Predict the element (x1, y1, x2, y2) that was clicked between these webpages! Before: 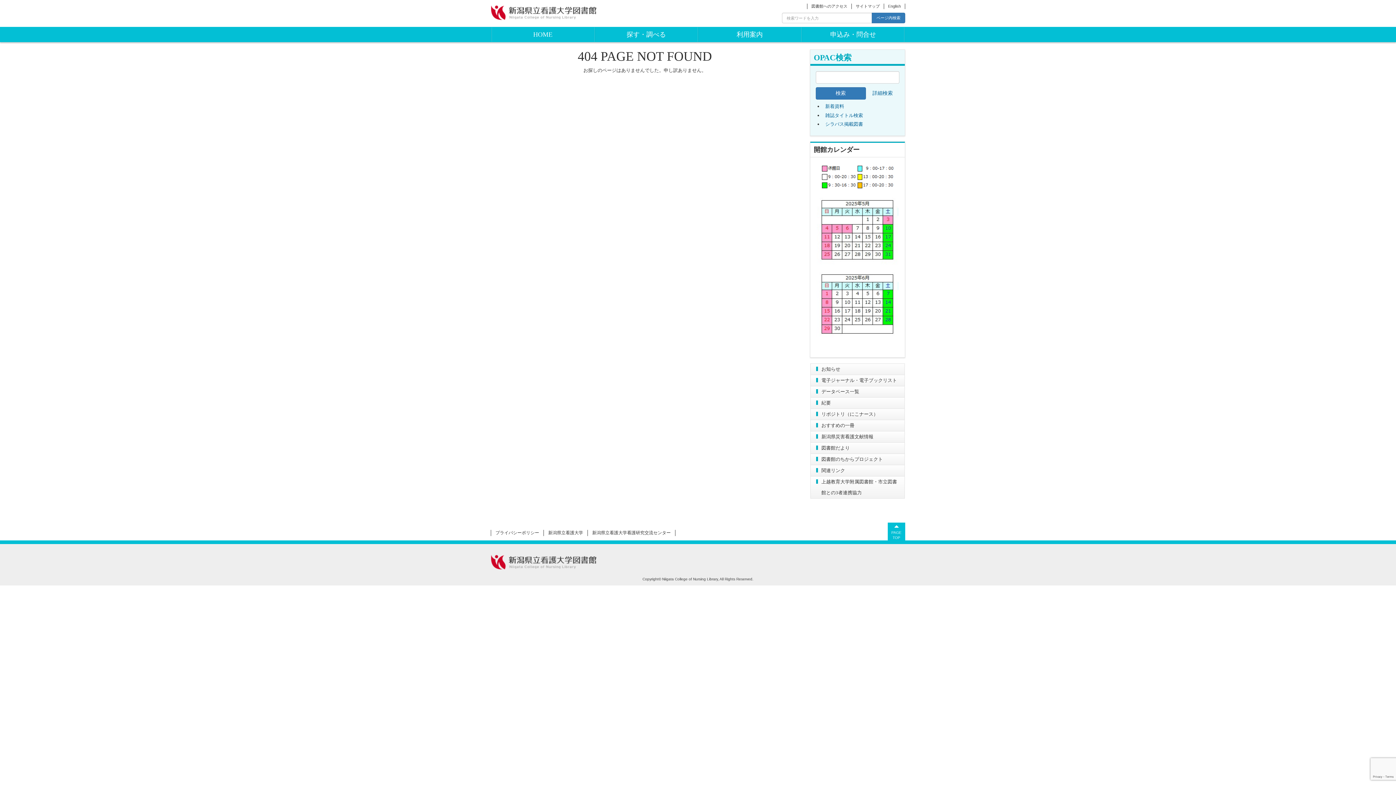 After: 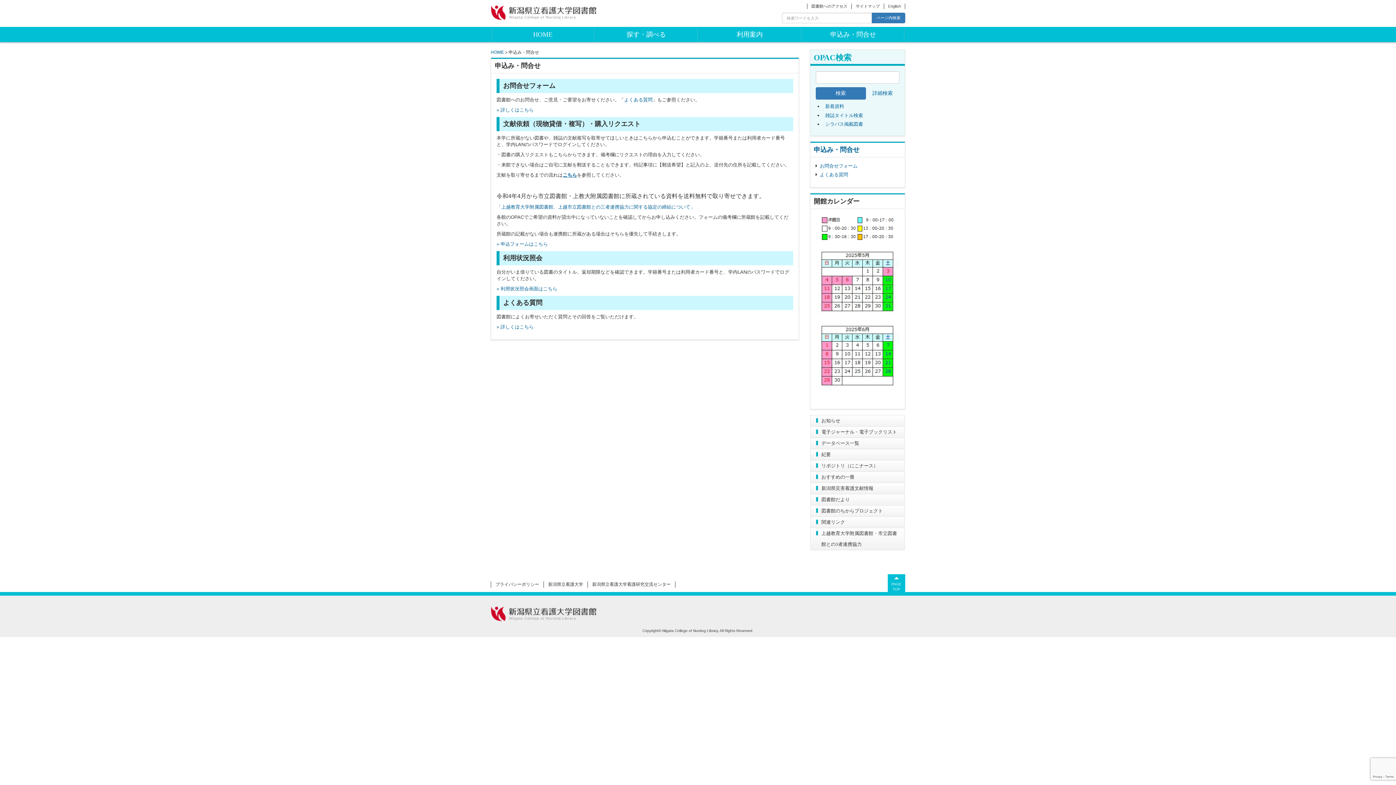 Action: label: 申込み・問合せ bbox: (802, 27, 904, 41)